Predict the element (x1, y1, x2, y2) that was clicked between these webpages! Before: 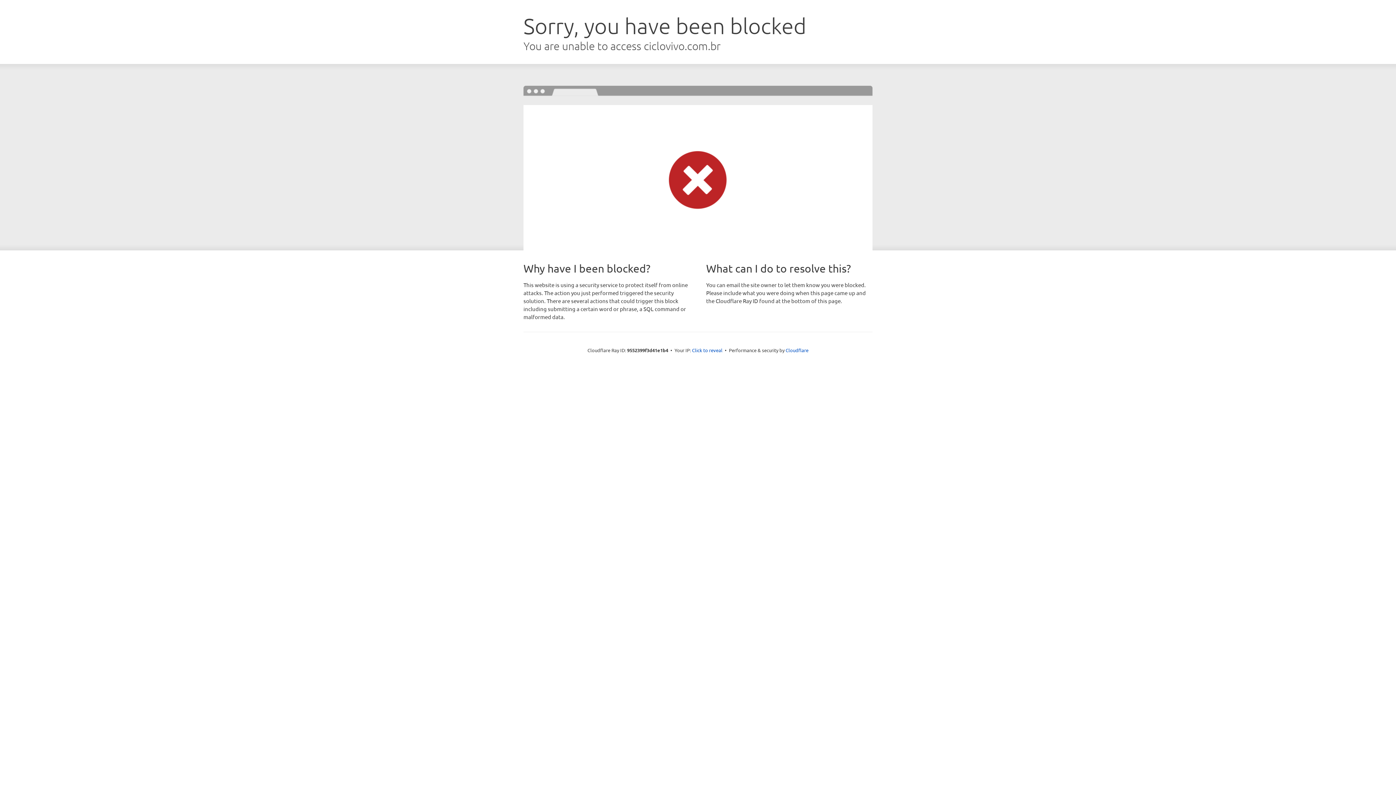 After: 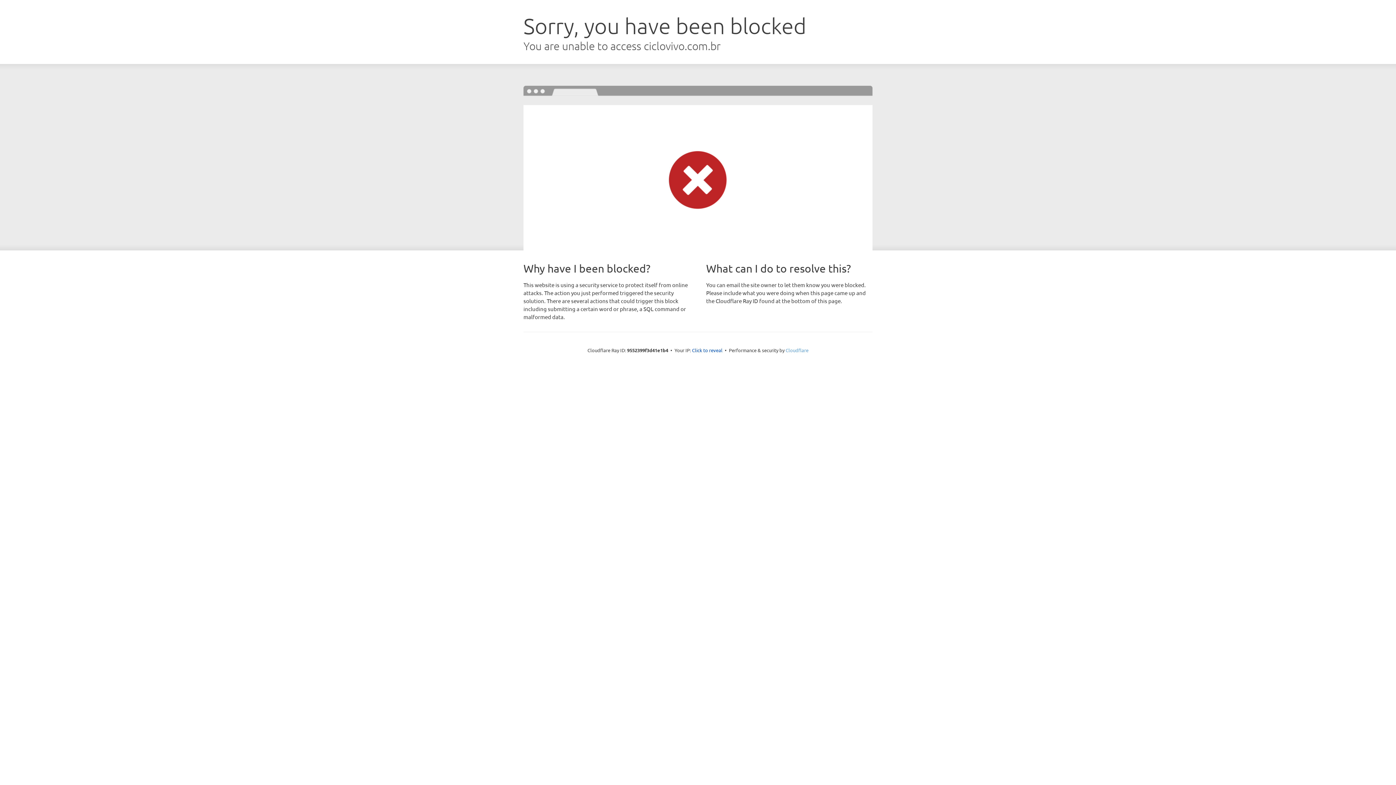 Action: bbox: (785, 347, 808, 353) label: Cloudflare